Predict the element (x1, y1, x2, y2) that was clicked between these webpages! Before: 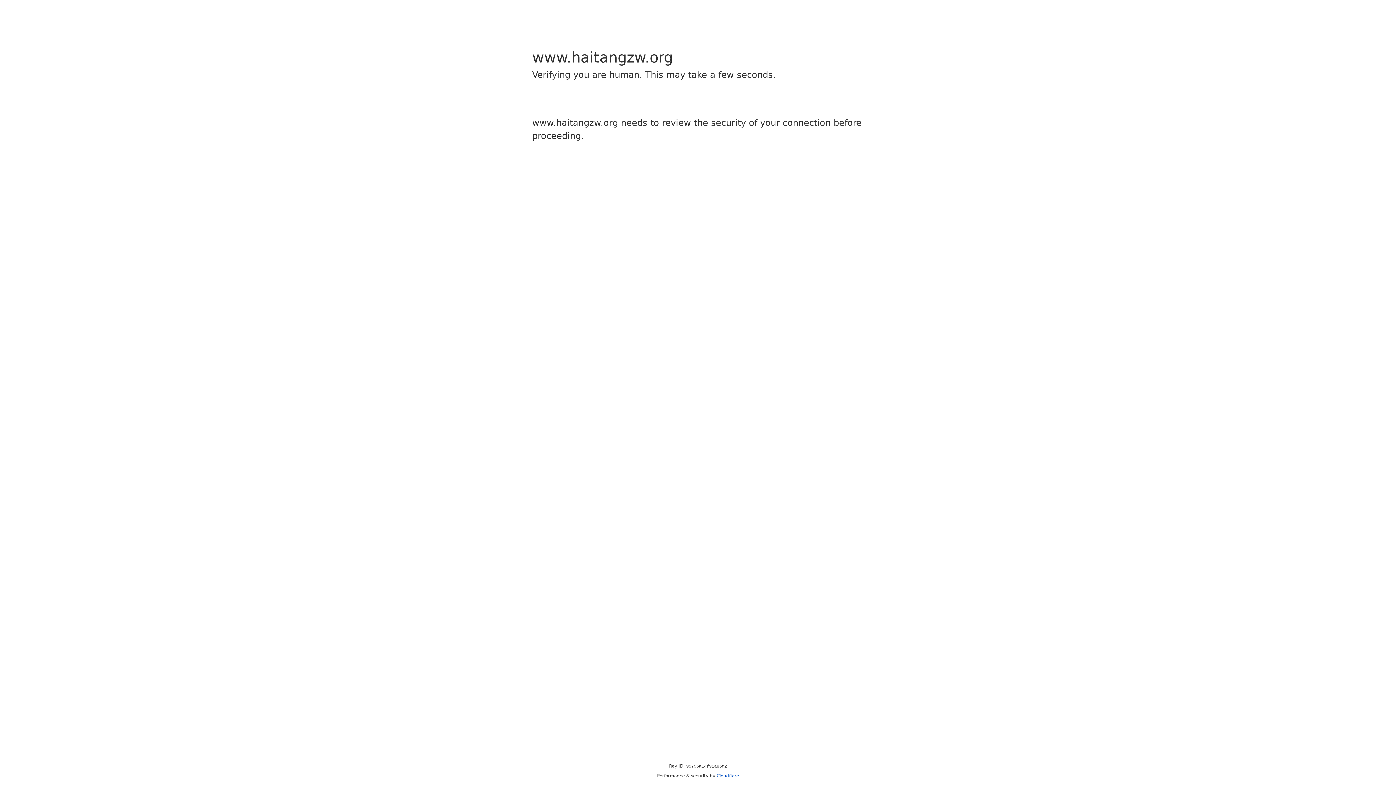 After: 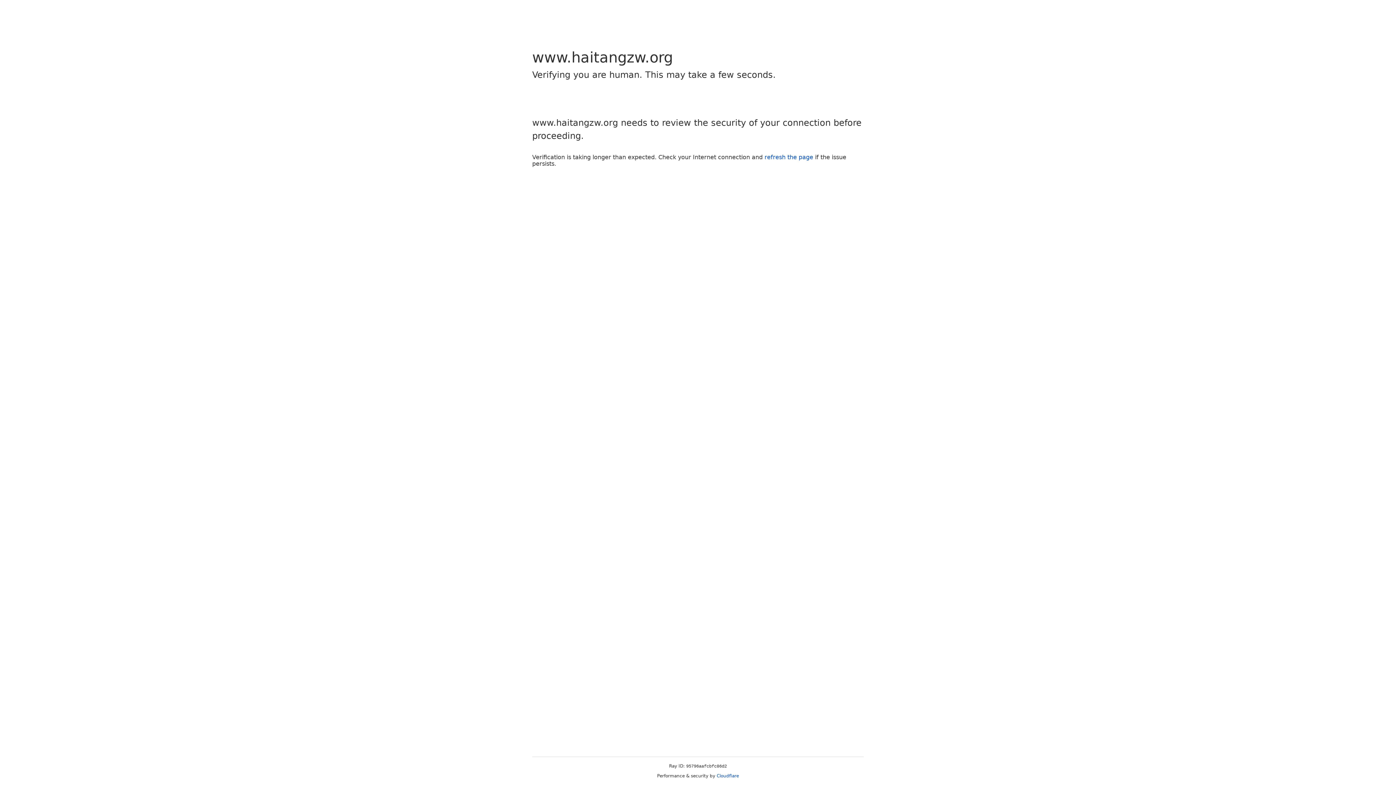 Action: label: Cloudflare bbox: (716, 773, 739, 778)